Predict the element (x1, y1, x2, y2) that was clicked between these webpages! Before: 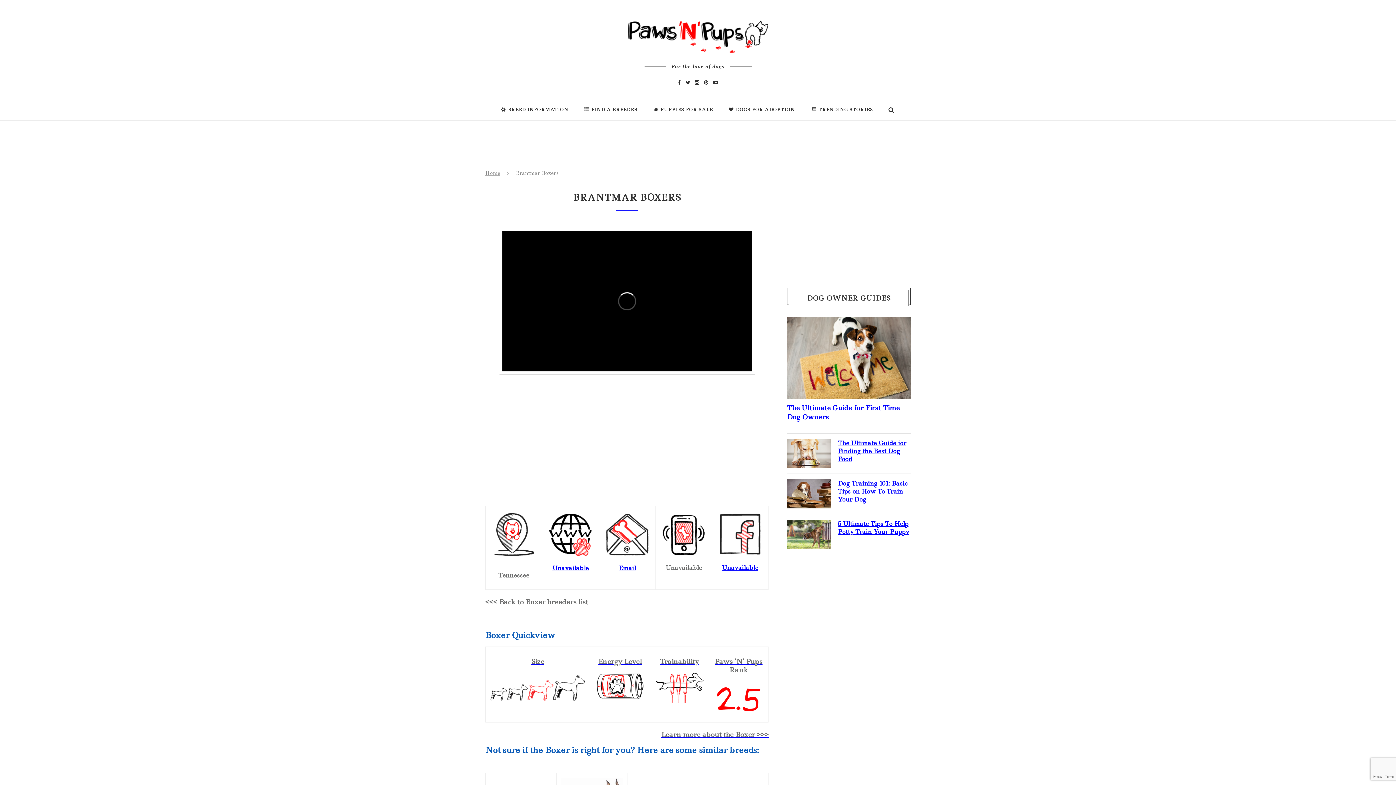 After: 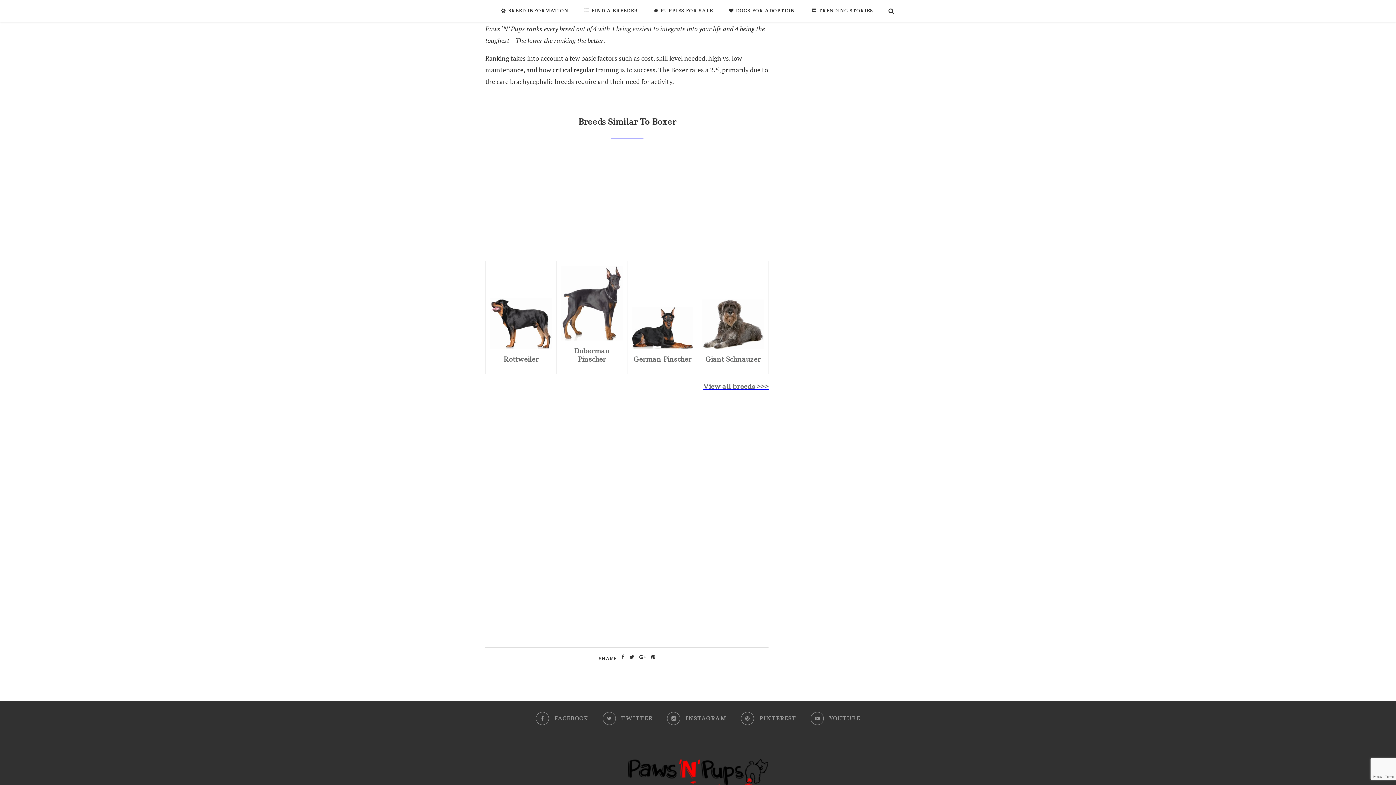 Action: bbox: (713, 680, 764, 712)